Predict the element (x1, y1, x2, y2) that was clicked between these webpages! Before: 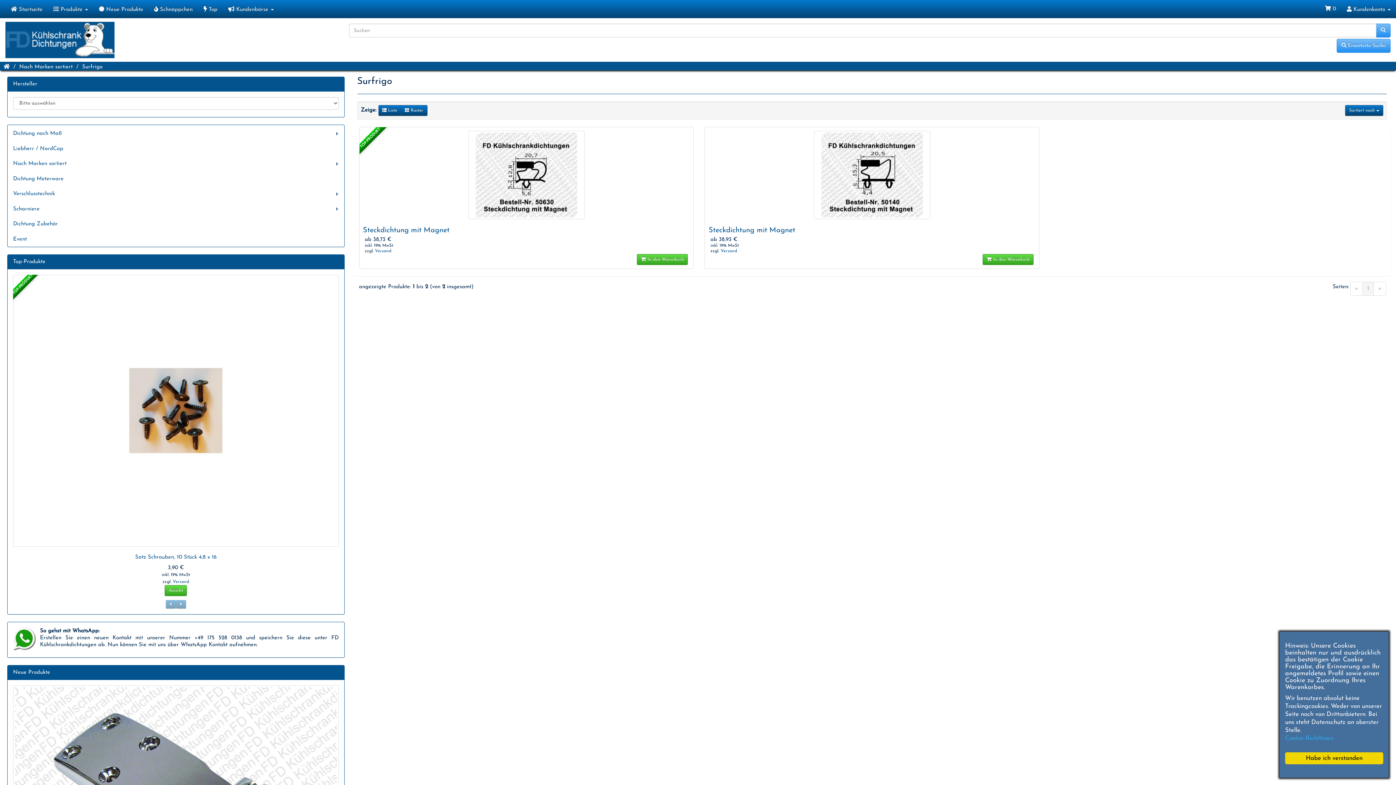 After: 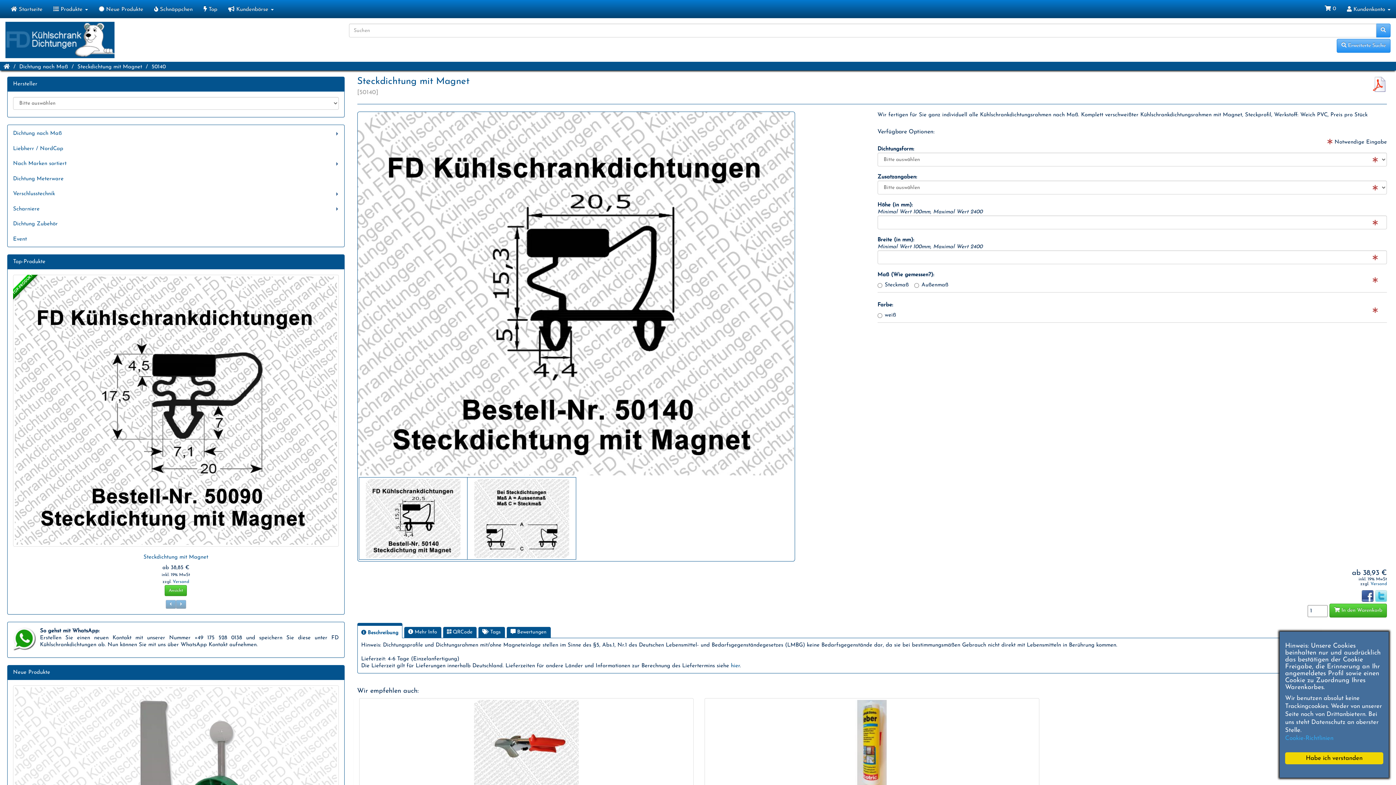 Action: label:  In den Warenkorb bbox: (982, 254, 1033, 264)